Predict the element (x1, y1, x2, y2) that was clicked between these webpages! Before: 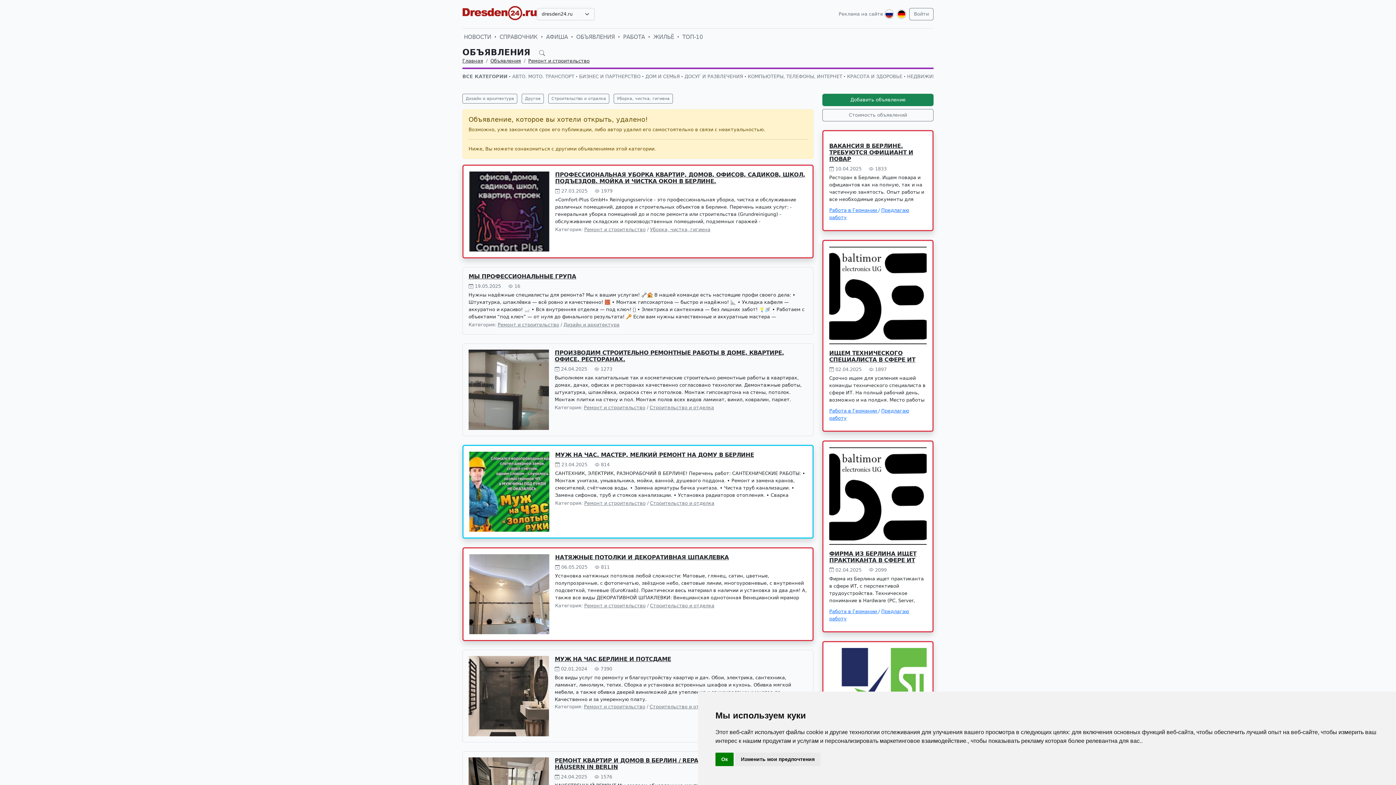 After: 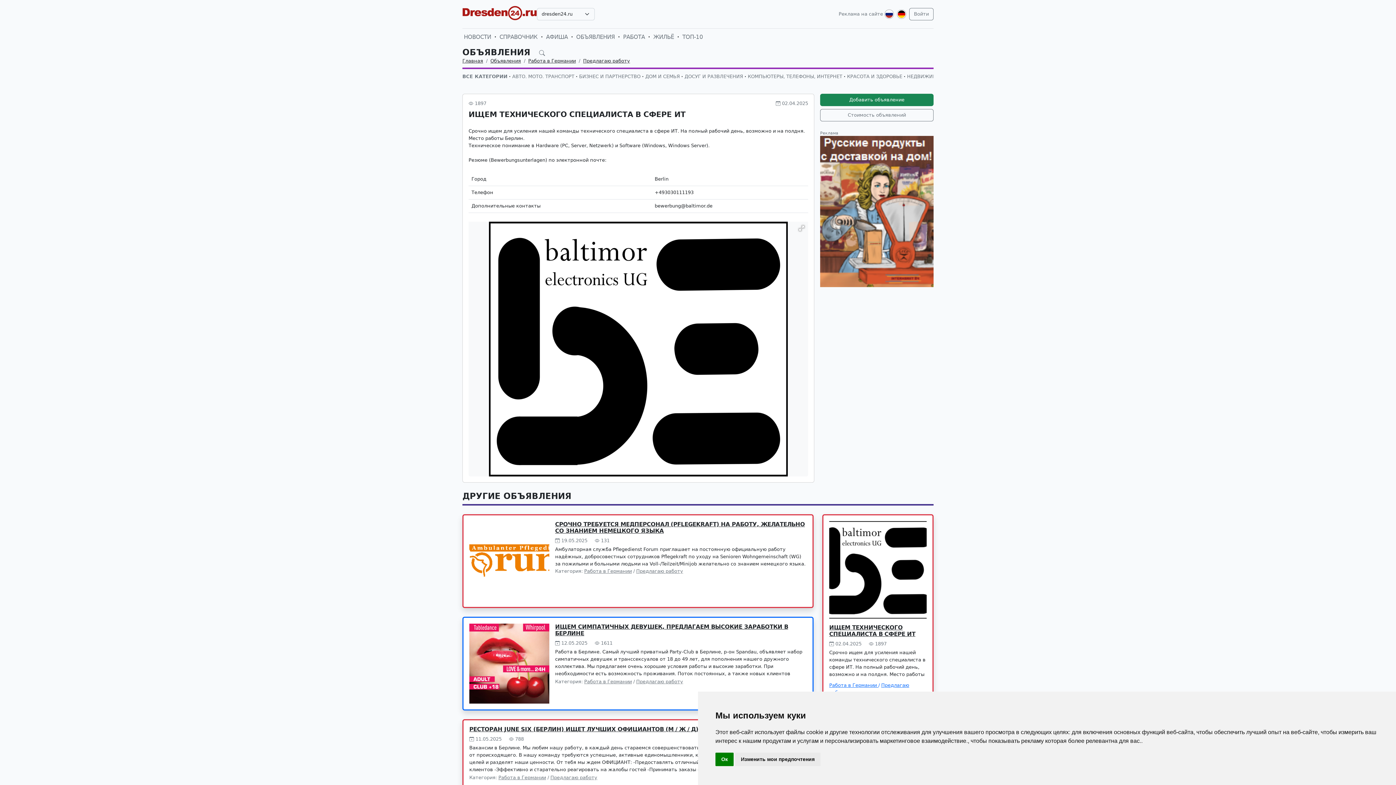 Action: label: ИЩЕМ ТЕХНИЧЕСКОГО СПЕЦИАЛИСТА В СФЕРЕ ИТ bbox: (829, 350, 915, 363)